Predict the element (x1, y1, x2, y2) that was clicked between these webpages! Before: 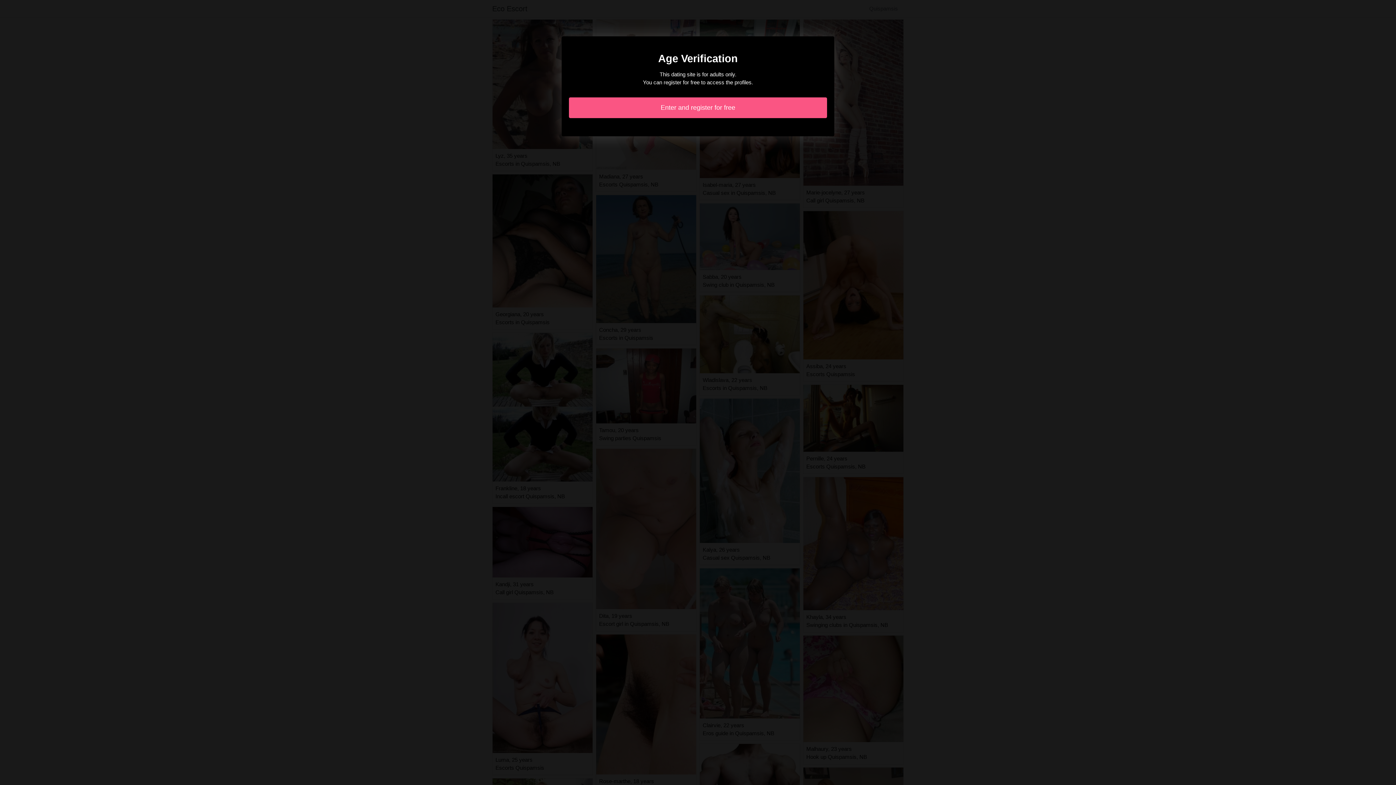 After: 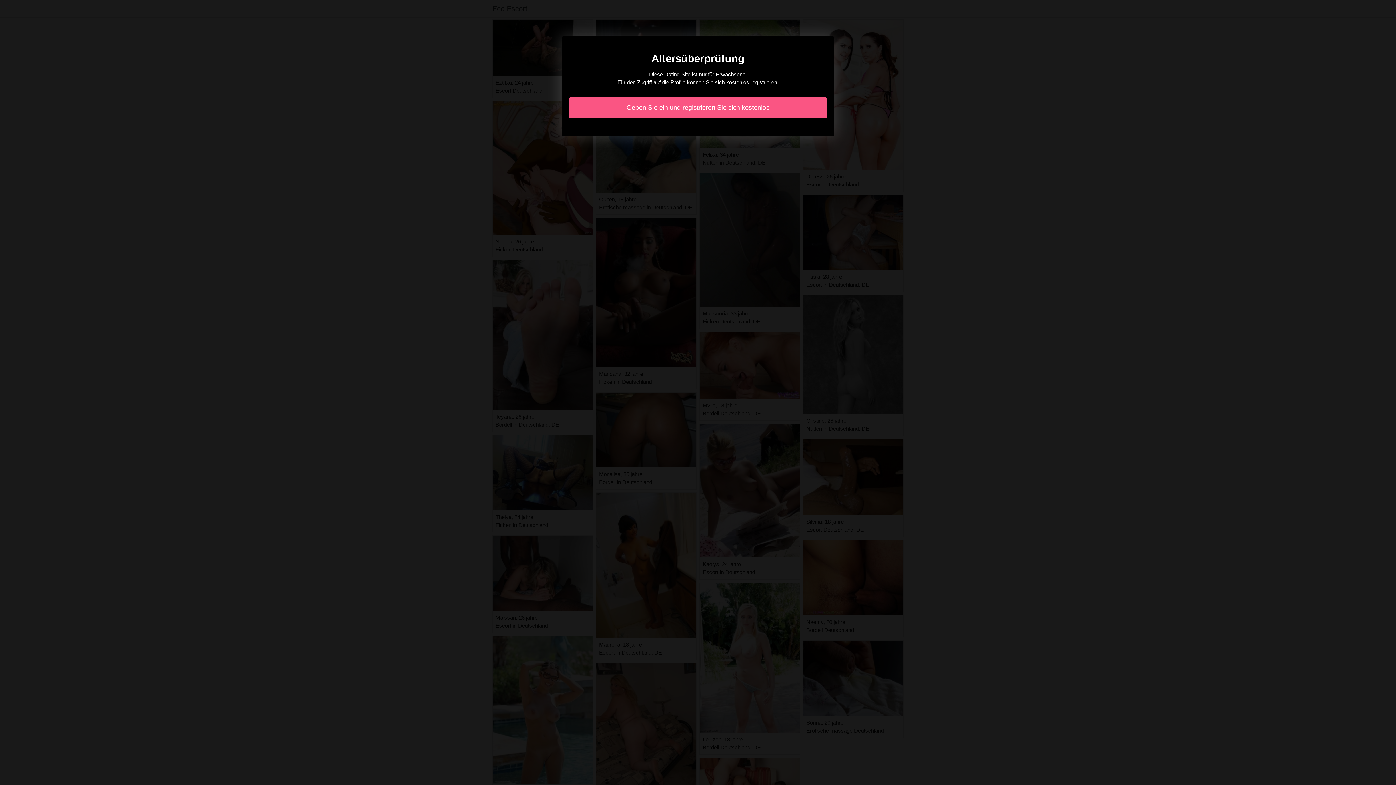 Action: label: Enter and register for free bbox: (569, 97, 827, 118)